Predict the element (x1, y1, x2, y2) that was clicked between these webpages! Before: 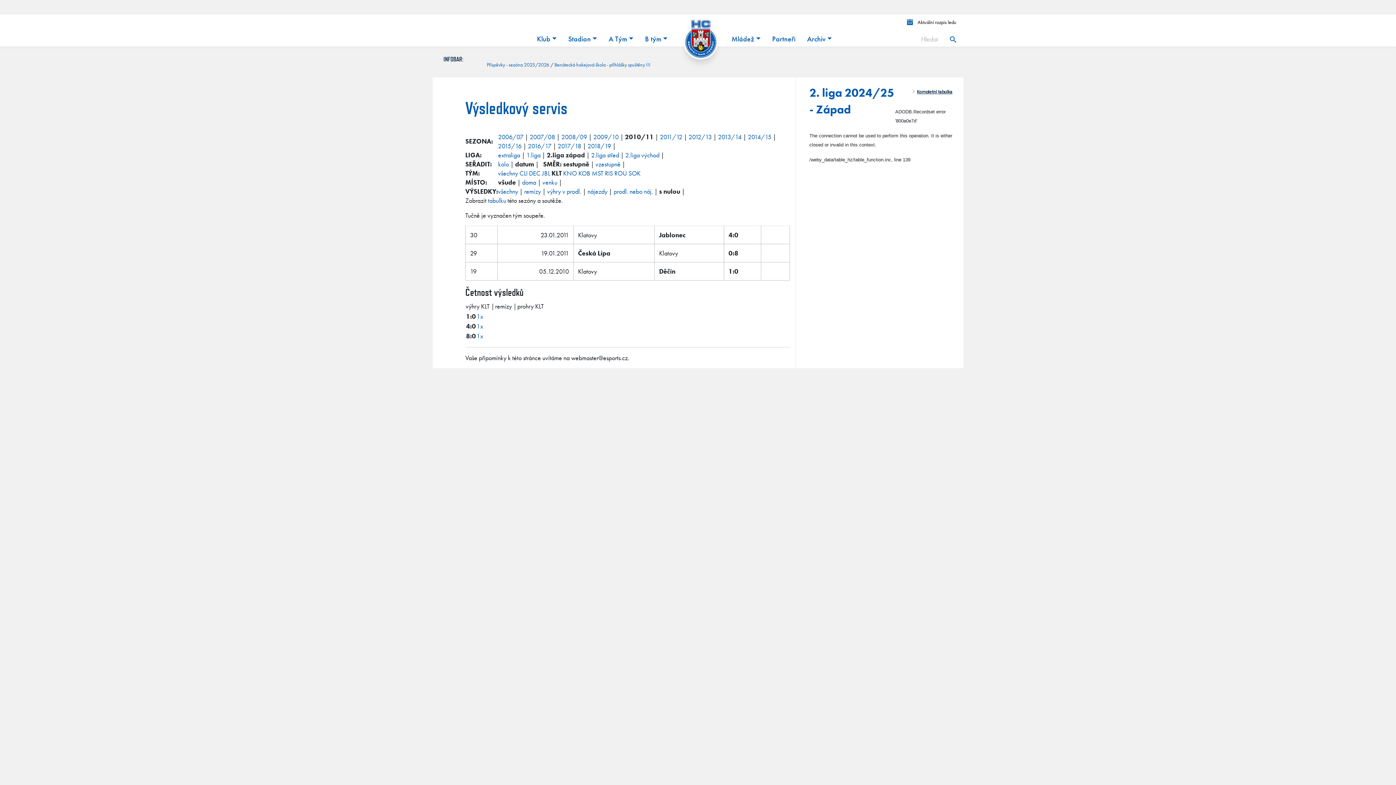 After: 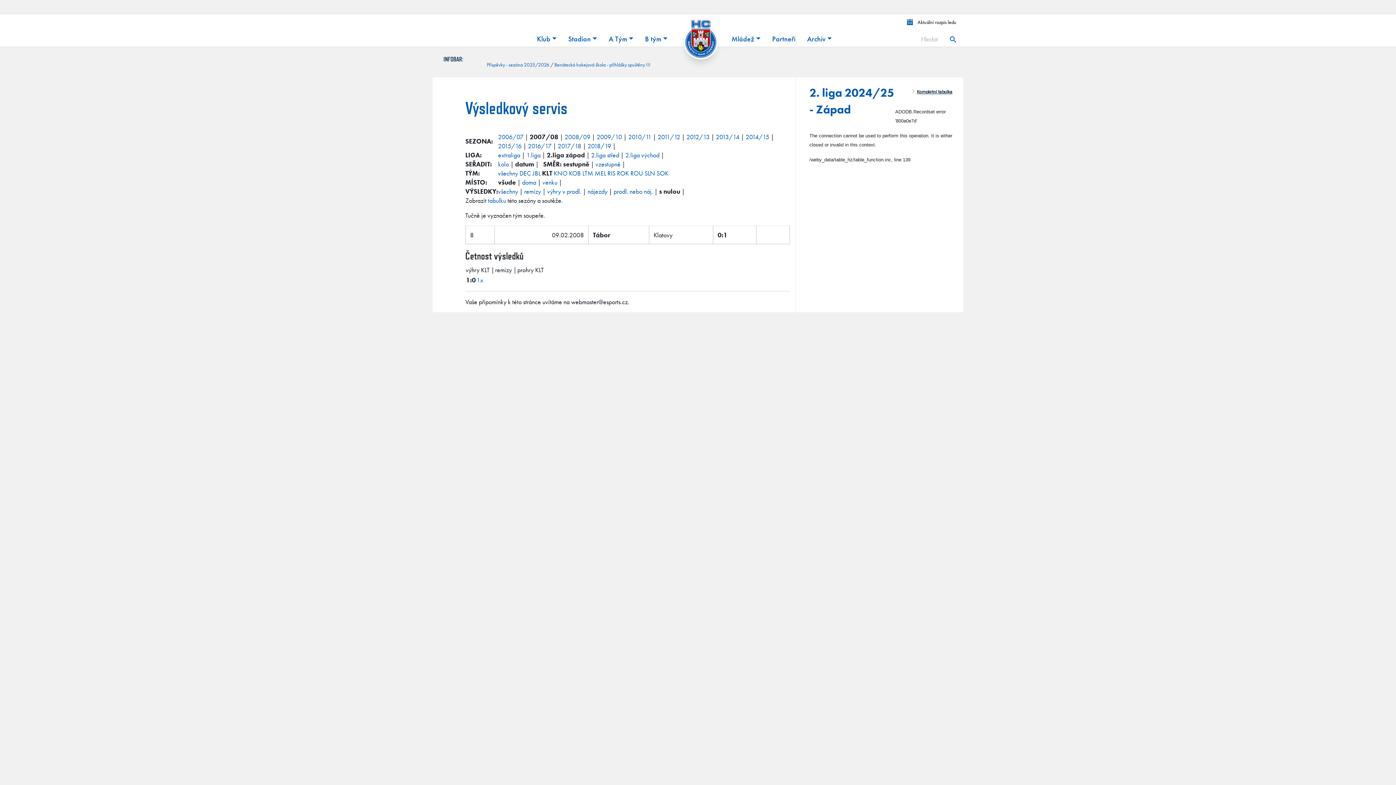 Action: bbox: (529, 132, 555, 141) label: 2007/08